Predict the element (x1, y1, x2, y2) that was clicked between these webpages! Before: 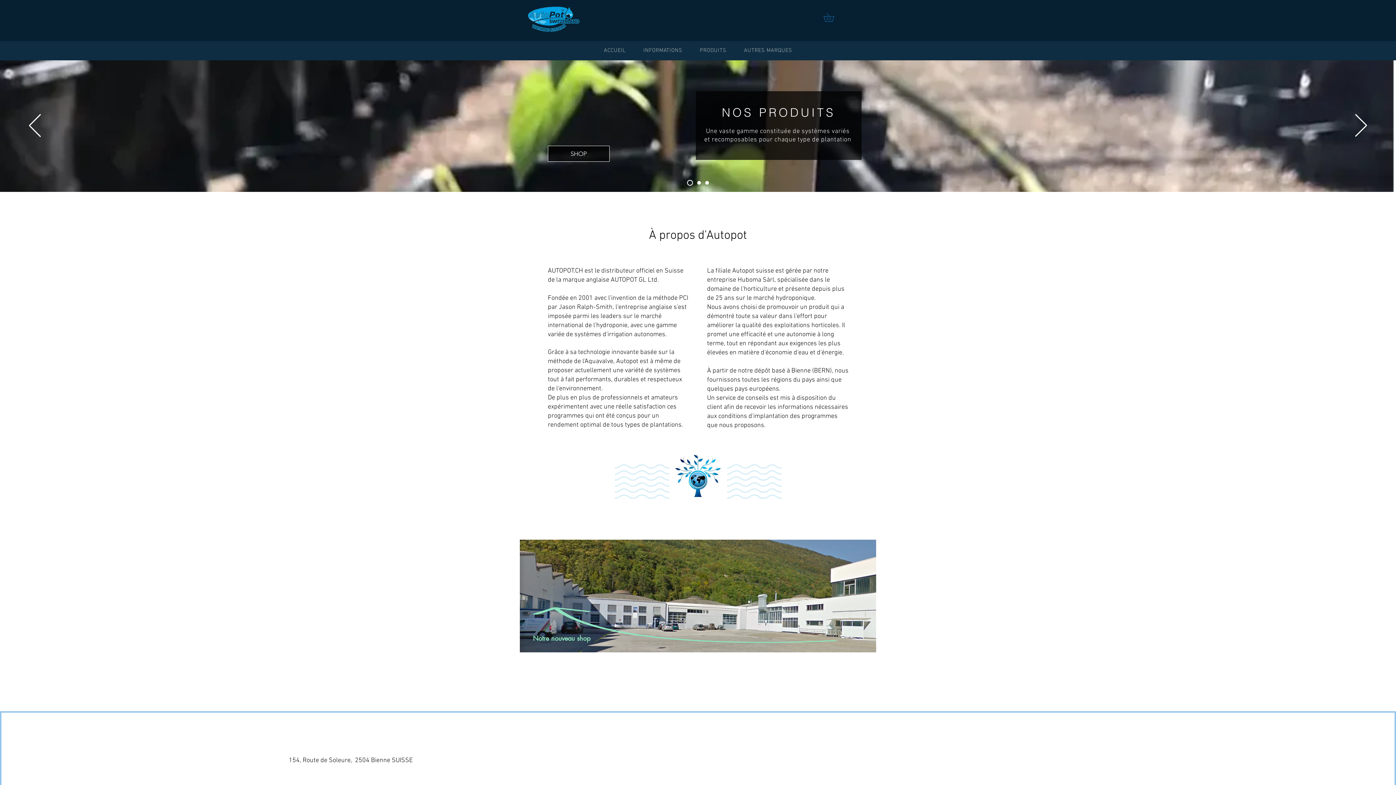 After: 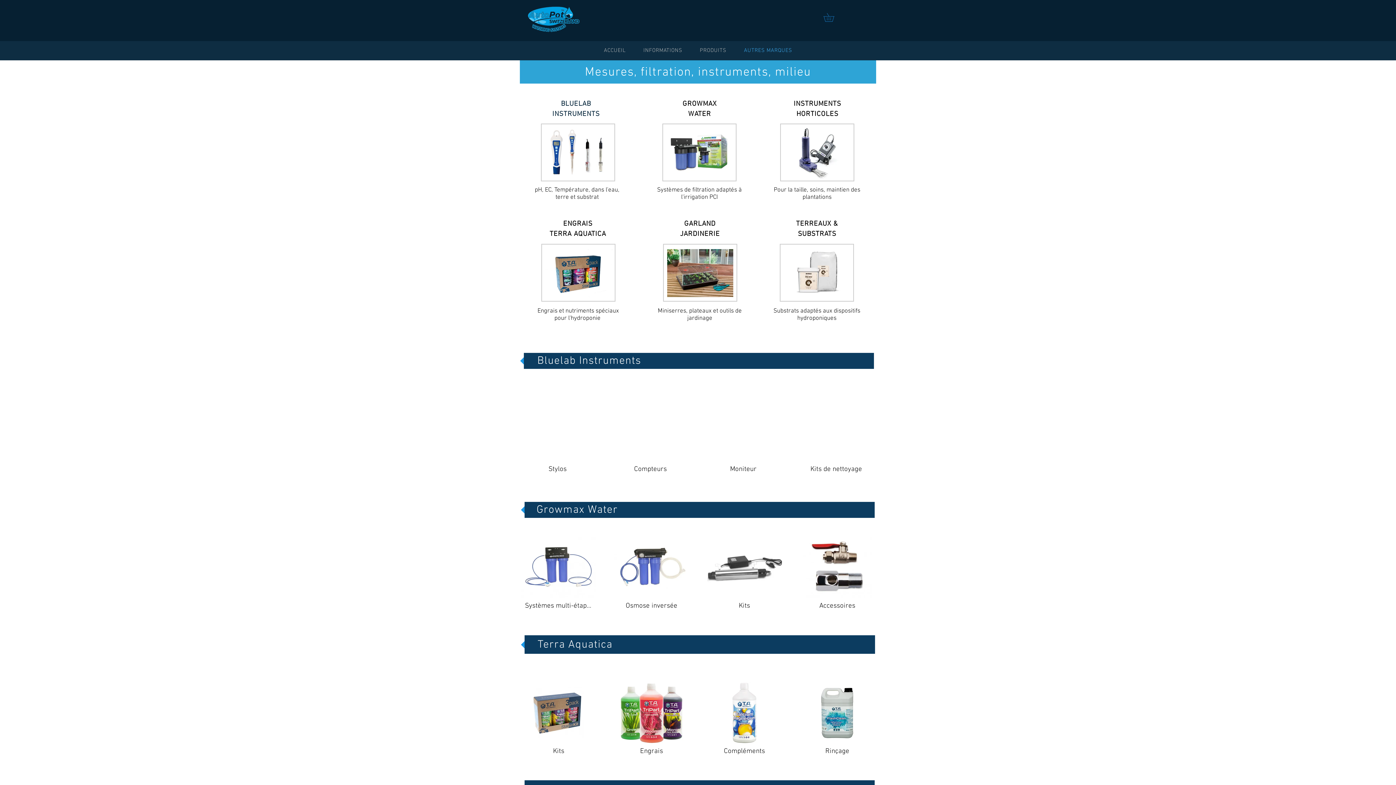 Action: label: AUTRES MARQUES bbox: (736, 43, 799, 57)